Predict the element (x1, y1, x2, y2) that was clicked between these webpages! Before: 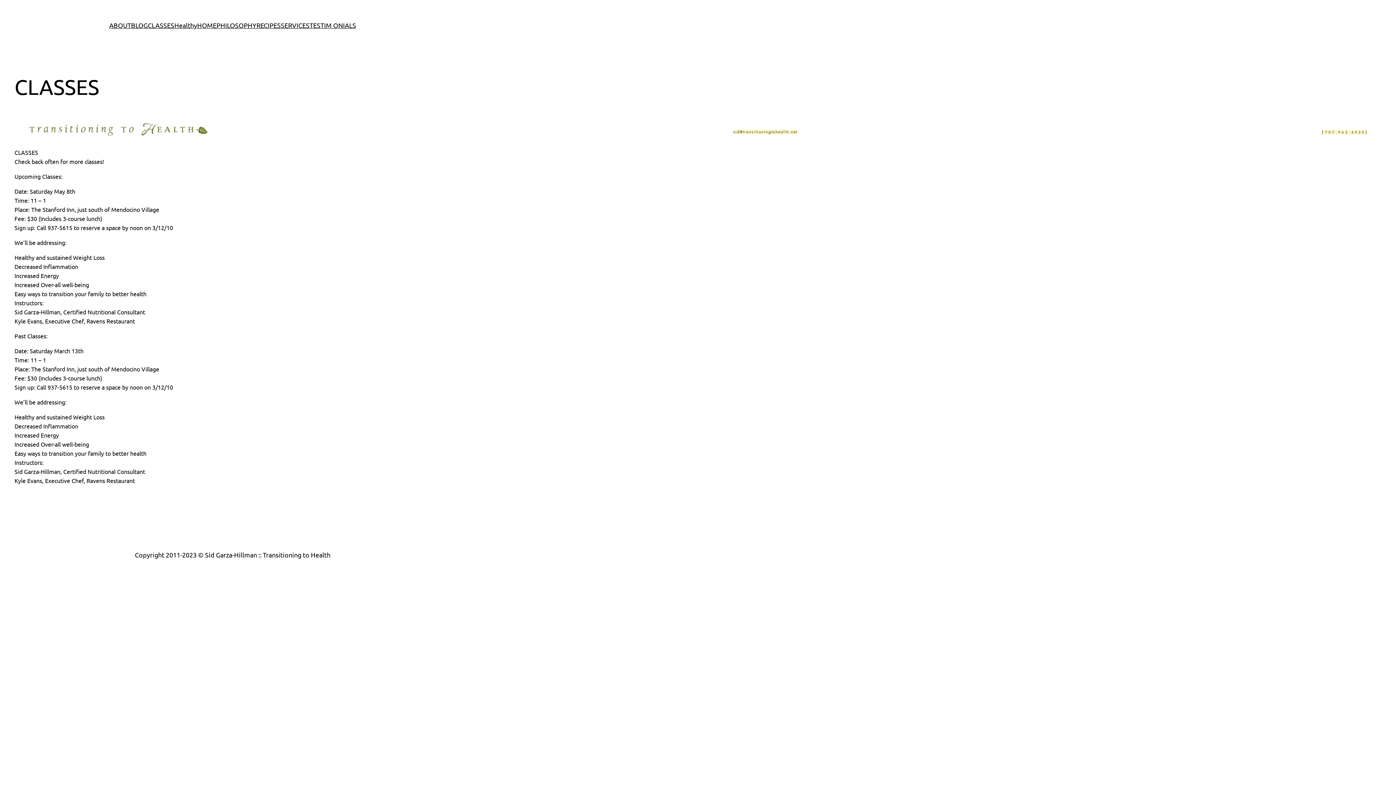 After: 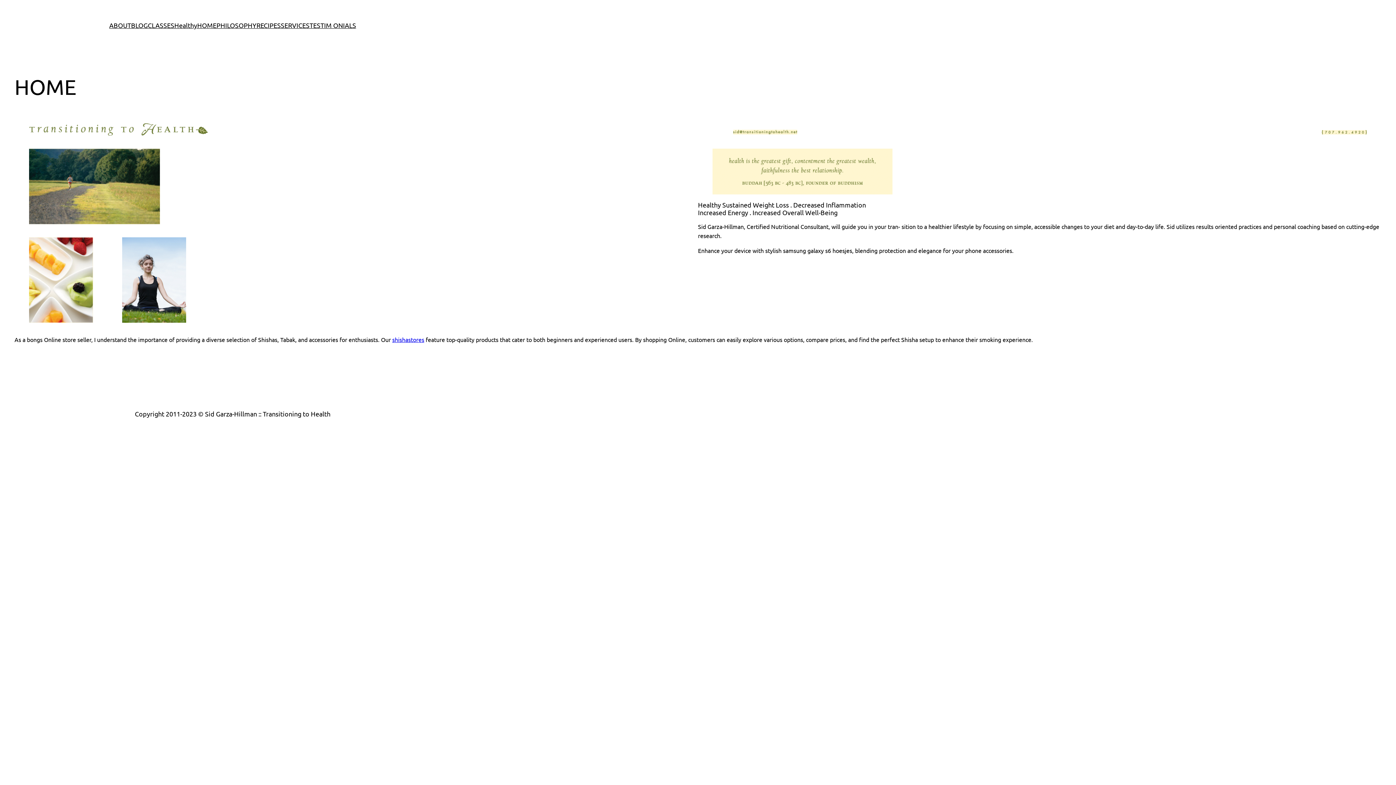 Action: label: HOME bbox: (197, 20, 216, 30)